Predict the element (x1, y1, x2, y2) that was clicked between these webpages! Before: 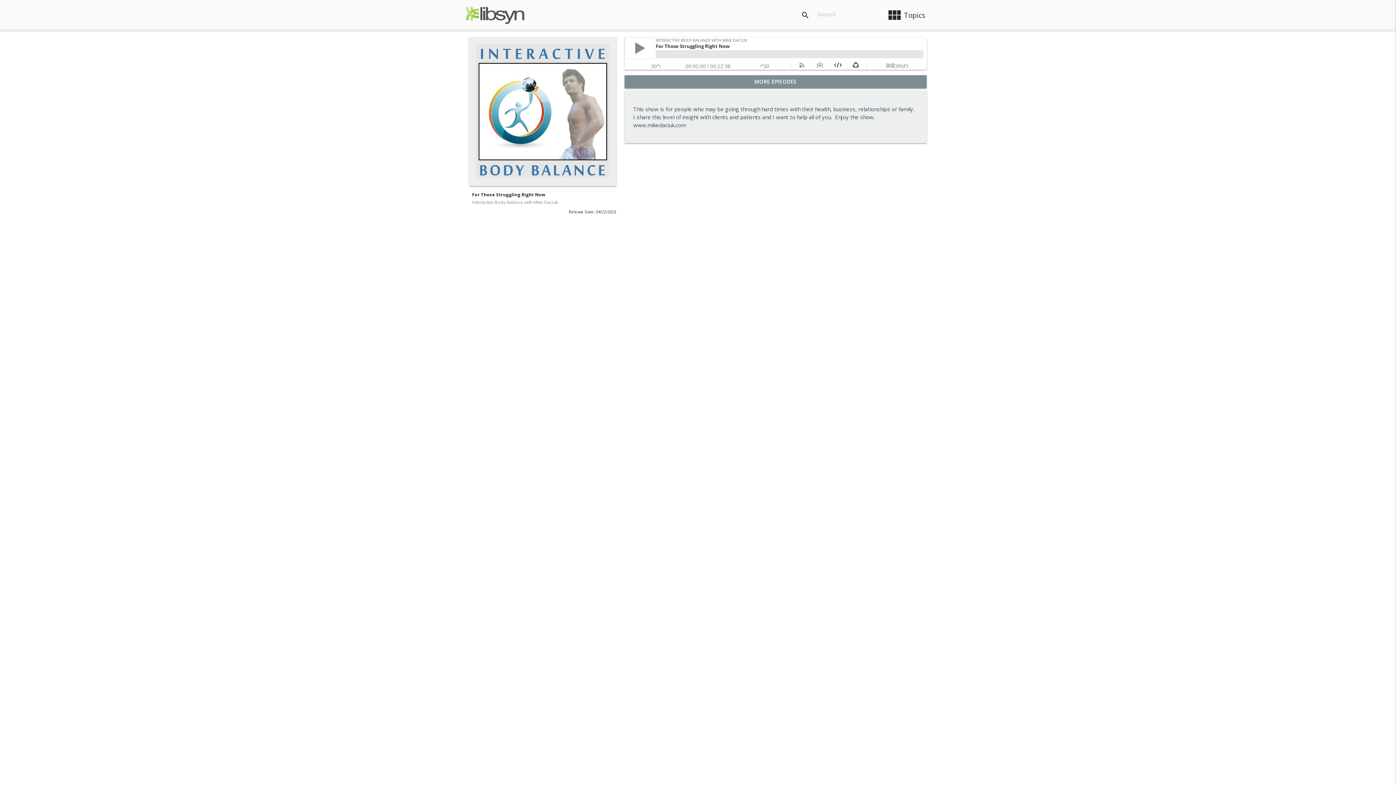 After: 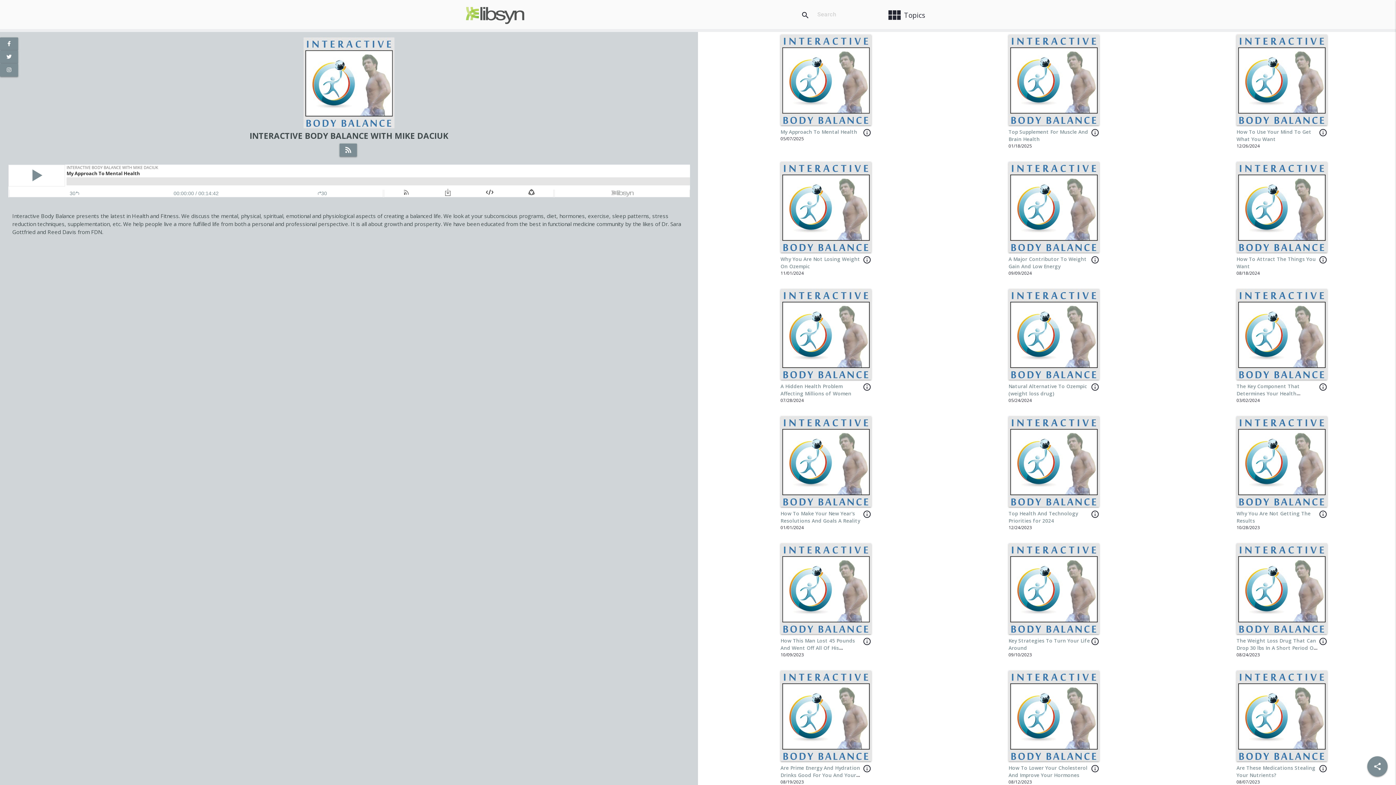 Action: label: Interactive Body Balance with Mike Daciuk bbox: (472, 199, 558, 205)